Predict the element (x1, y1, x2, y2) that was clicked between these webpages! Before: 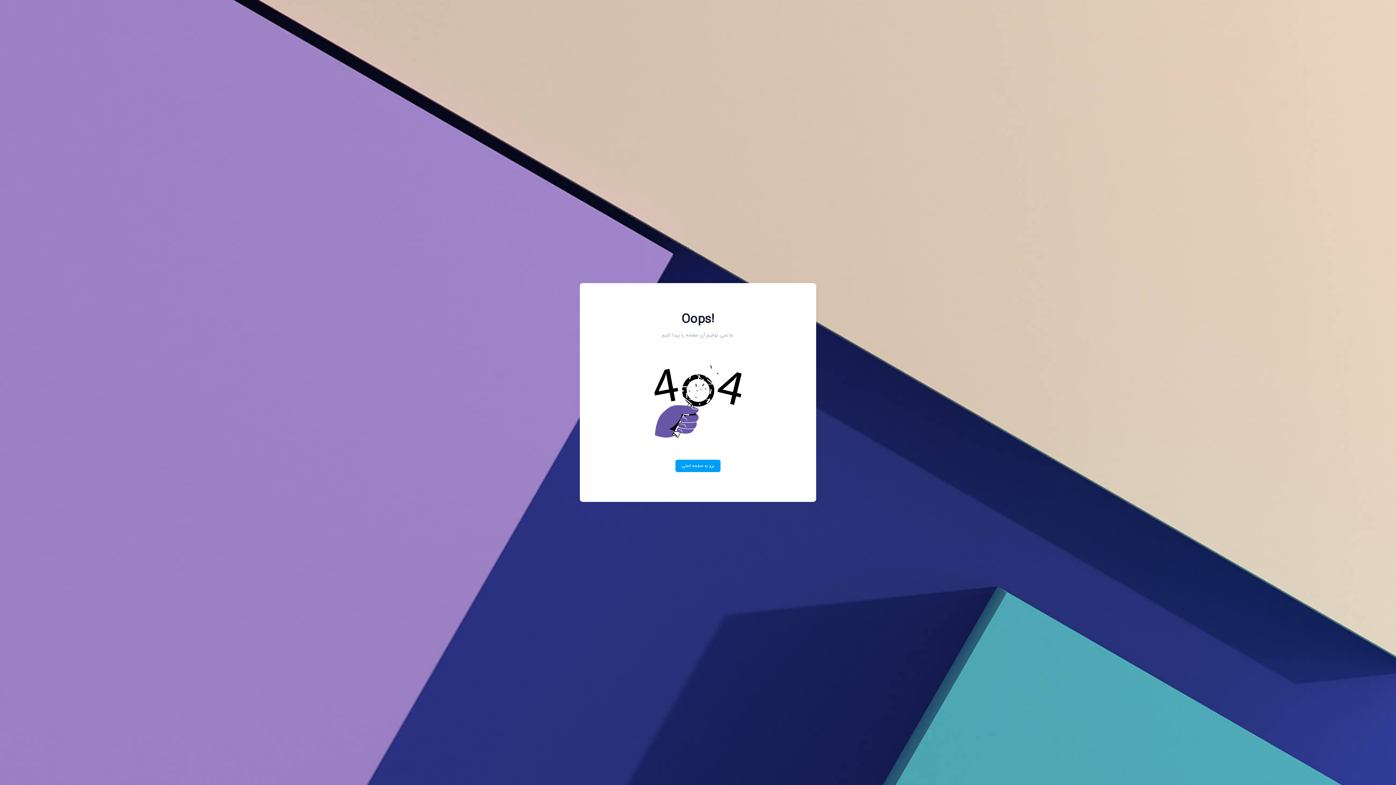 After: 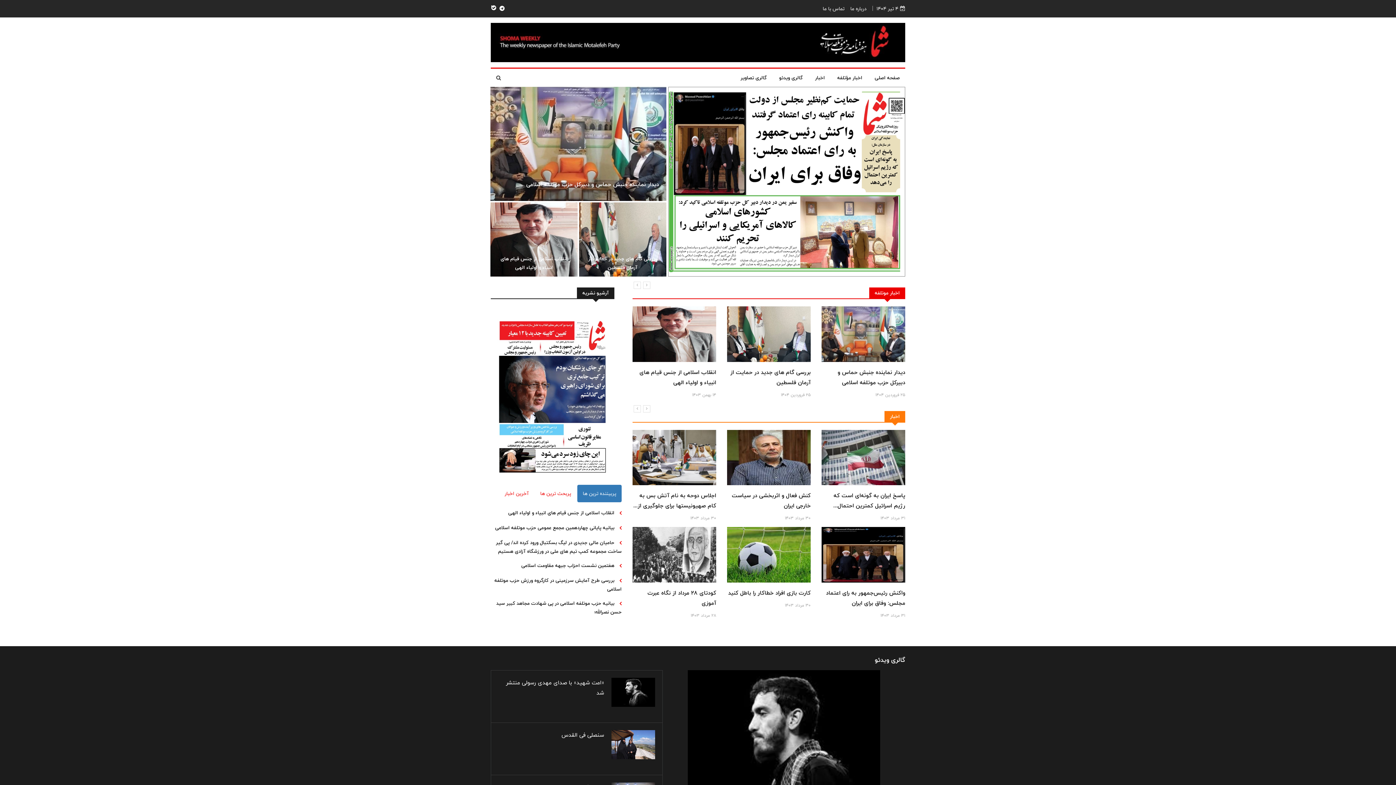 Action: label: برو به صفحه اصلی bbox: (675, 460, 720, 472)